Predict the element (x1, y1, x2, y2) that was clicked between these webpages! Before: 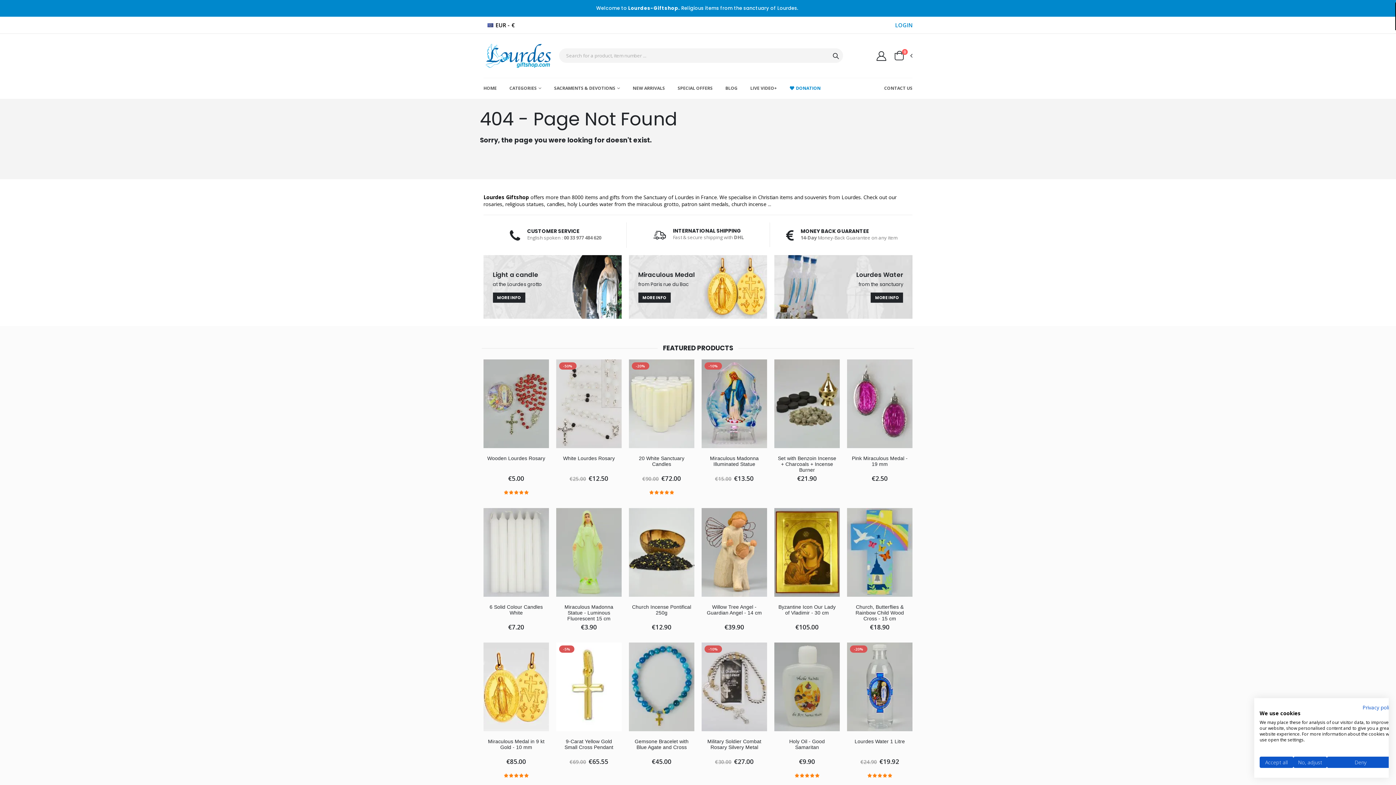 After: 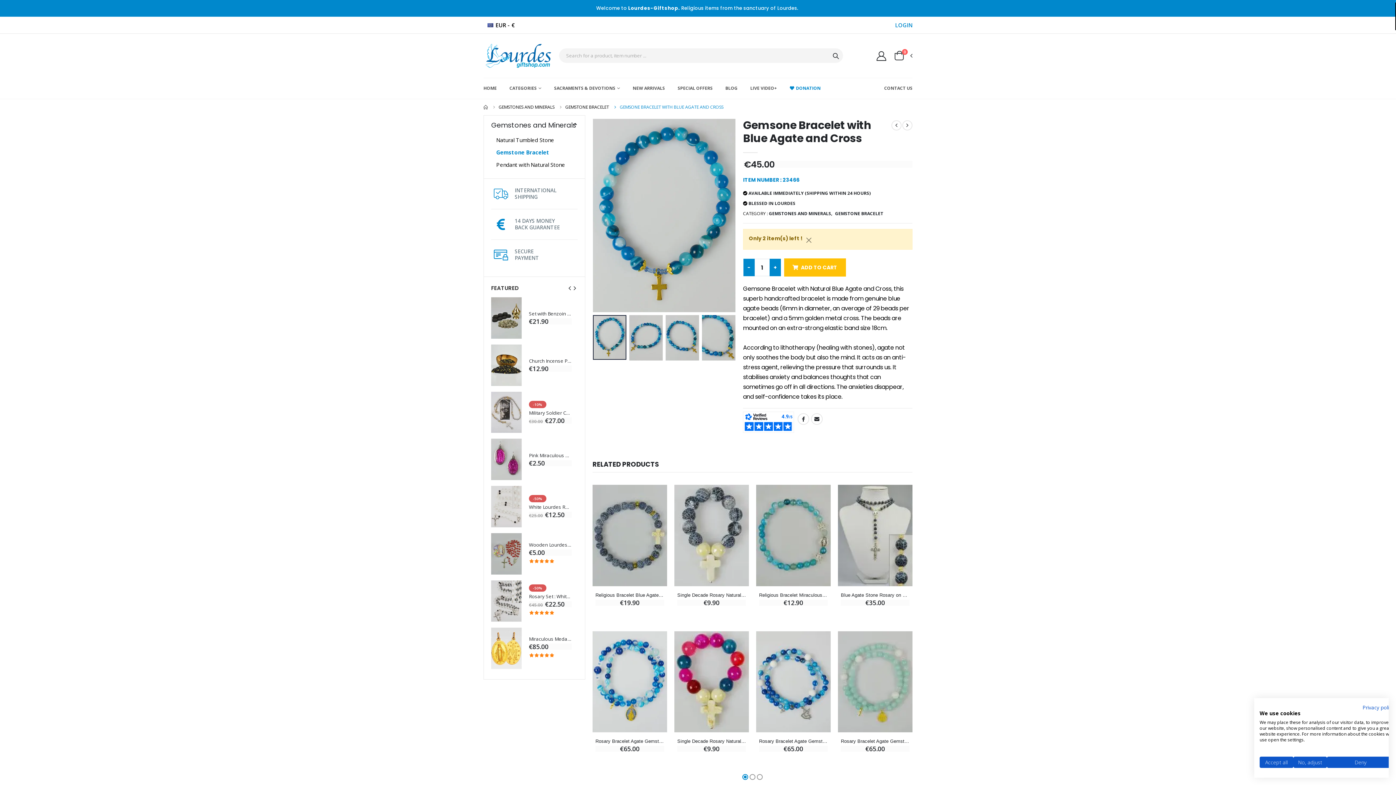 Action: label: Gemsone Bracelet with Blue Agate and Cross bbox: (632, 738, 691, 750)